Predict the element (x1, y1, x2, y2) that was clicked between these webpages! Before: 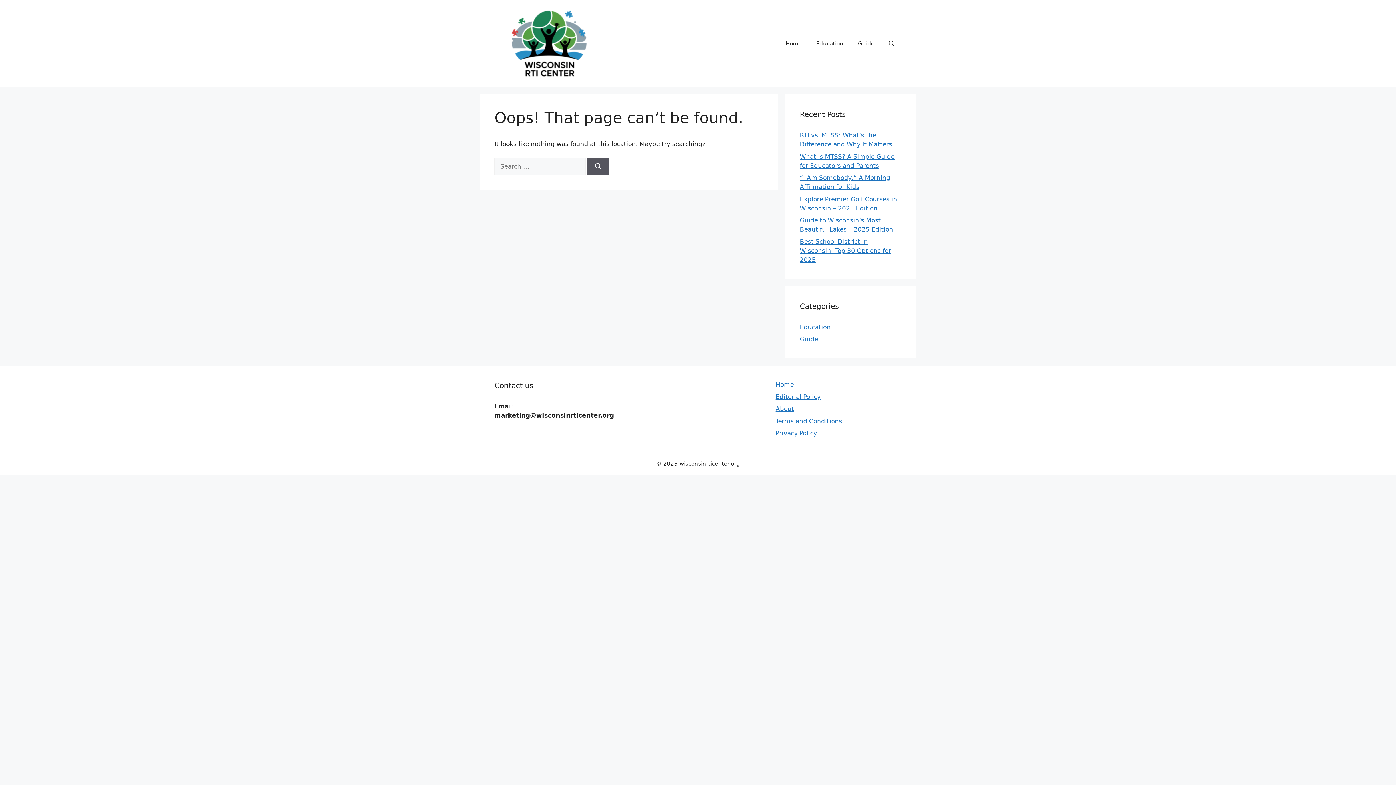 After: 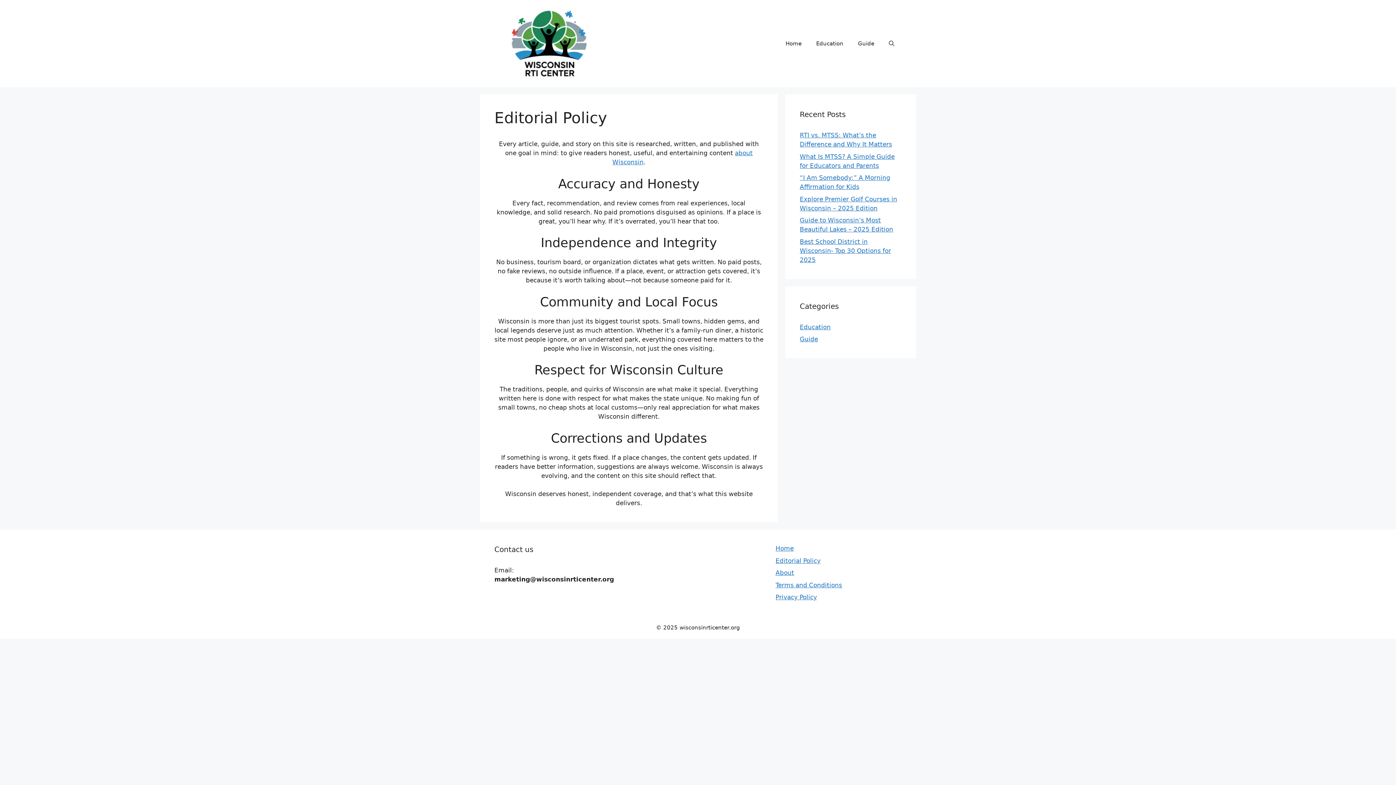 Action: bbox: (775, 393, 820, 400) label: Editorial Policy